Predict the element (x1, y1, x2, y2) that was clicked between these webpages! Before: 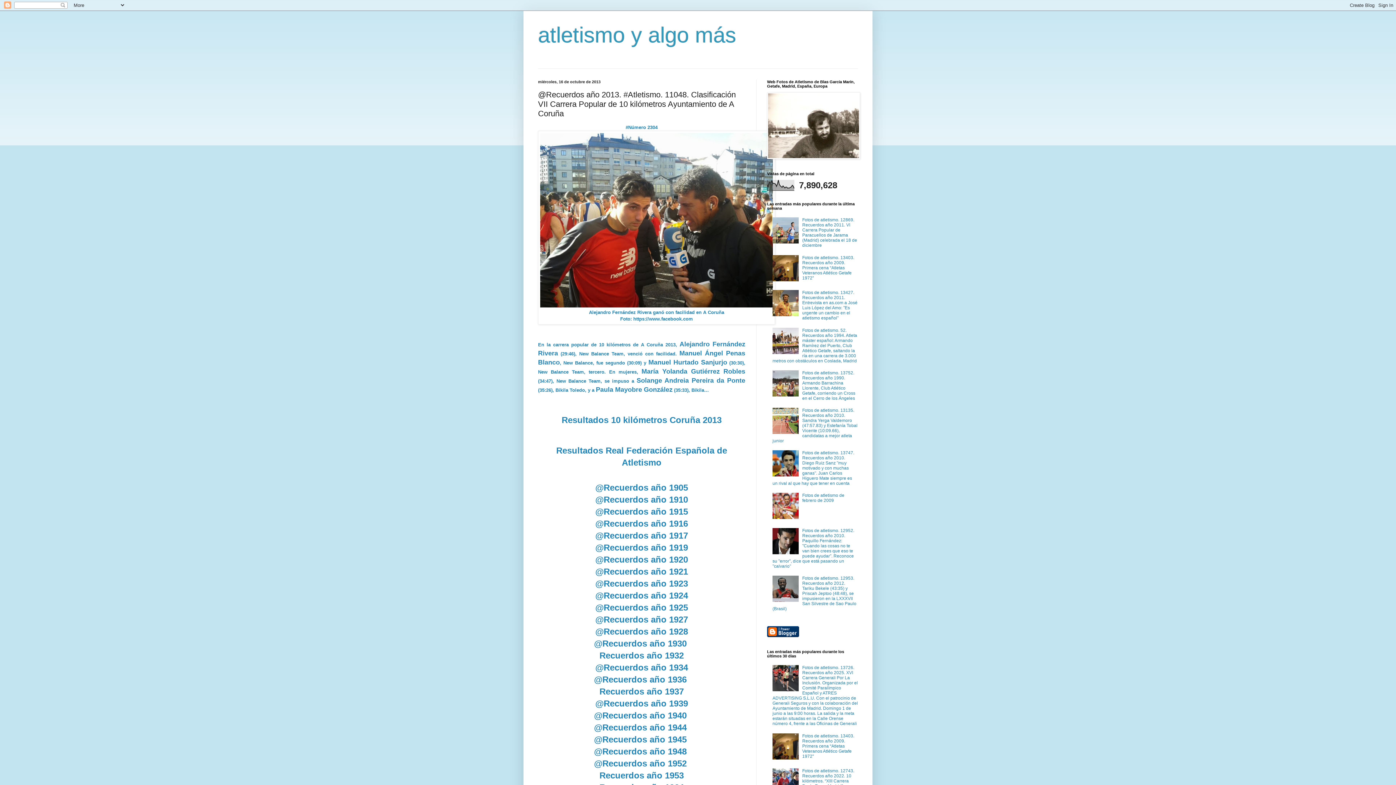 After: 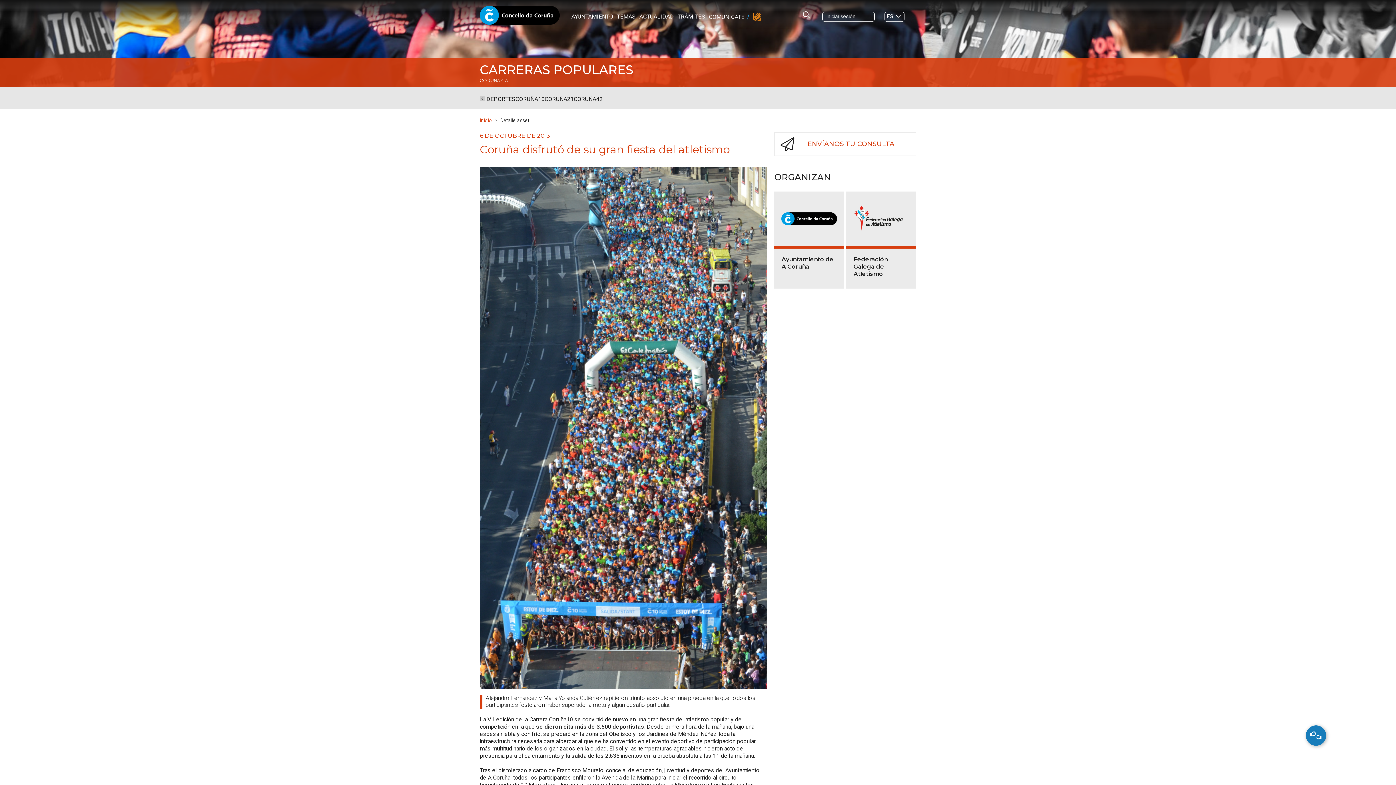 Action: label: En la carrera popular de 10 kilómetros de A Coruña 2013, Alejandro Fernández Rivera (29:46), New Balance Team, venció con facilidad. Manuel Ángel Penas Blanco, New Balance, fue segundo (30:09) y Manuel Hurtado Sanjurjo (30:30), New Balance Team, tercero. En mujeres, María Yolanda Gutiérrez Robles (34:47), New Balance Team, se impuso a Solange Andreia Pereira da Ponte (35:26), Bikila Toledo, y a Paula Mayobre González (35:33), Bikila… bbox: (538, 342, 745, 393)